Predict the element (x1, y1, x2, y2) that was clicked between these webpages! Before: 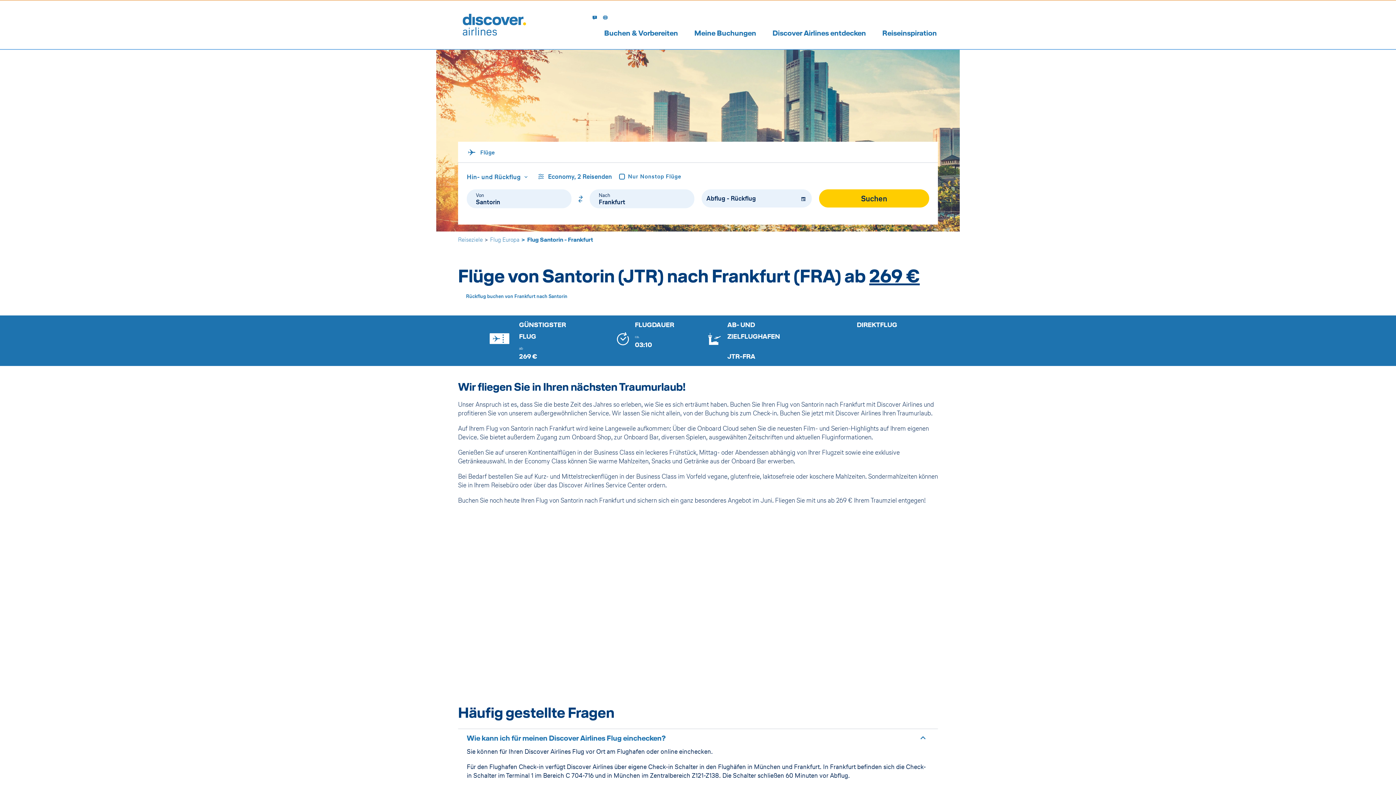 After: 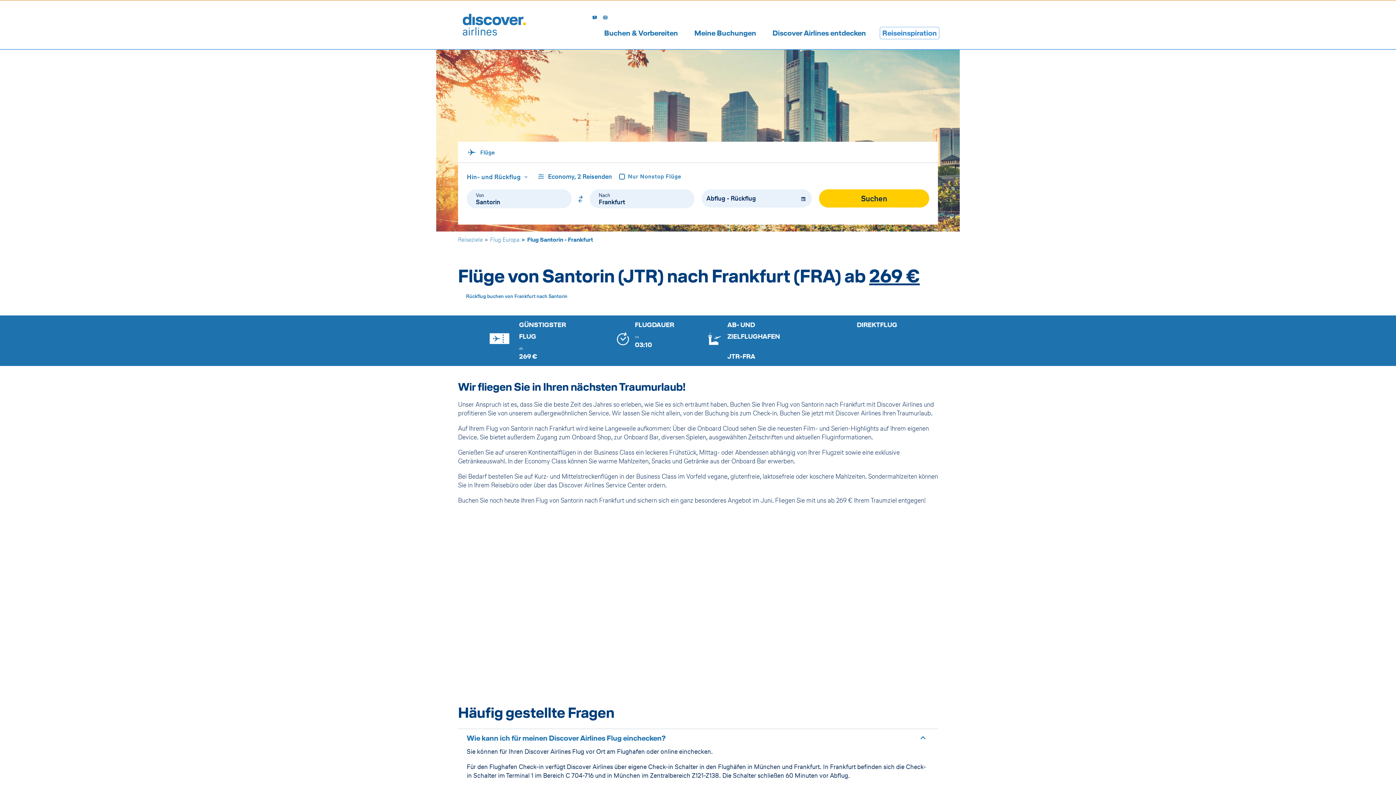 Action: bbox: (882, 29, 937, 36) label: Reiseinspiration